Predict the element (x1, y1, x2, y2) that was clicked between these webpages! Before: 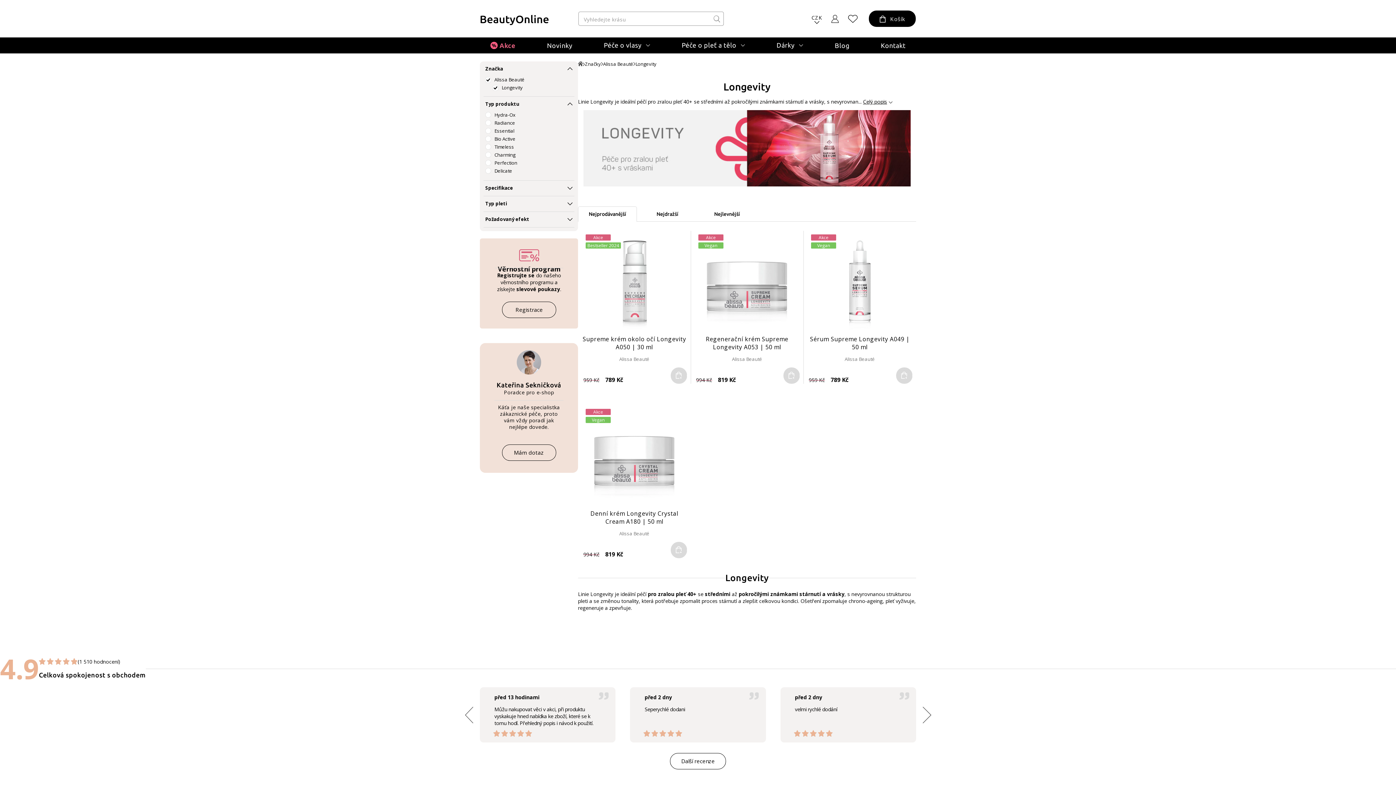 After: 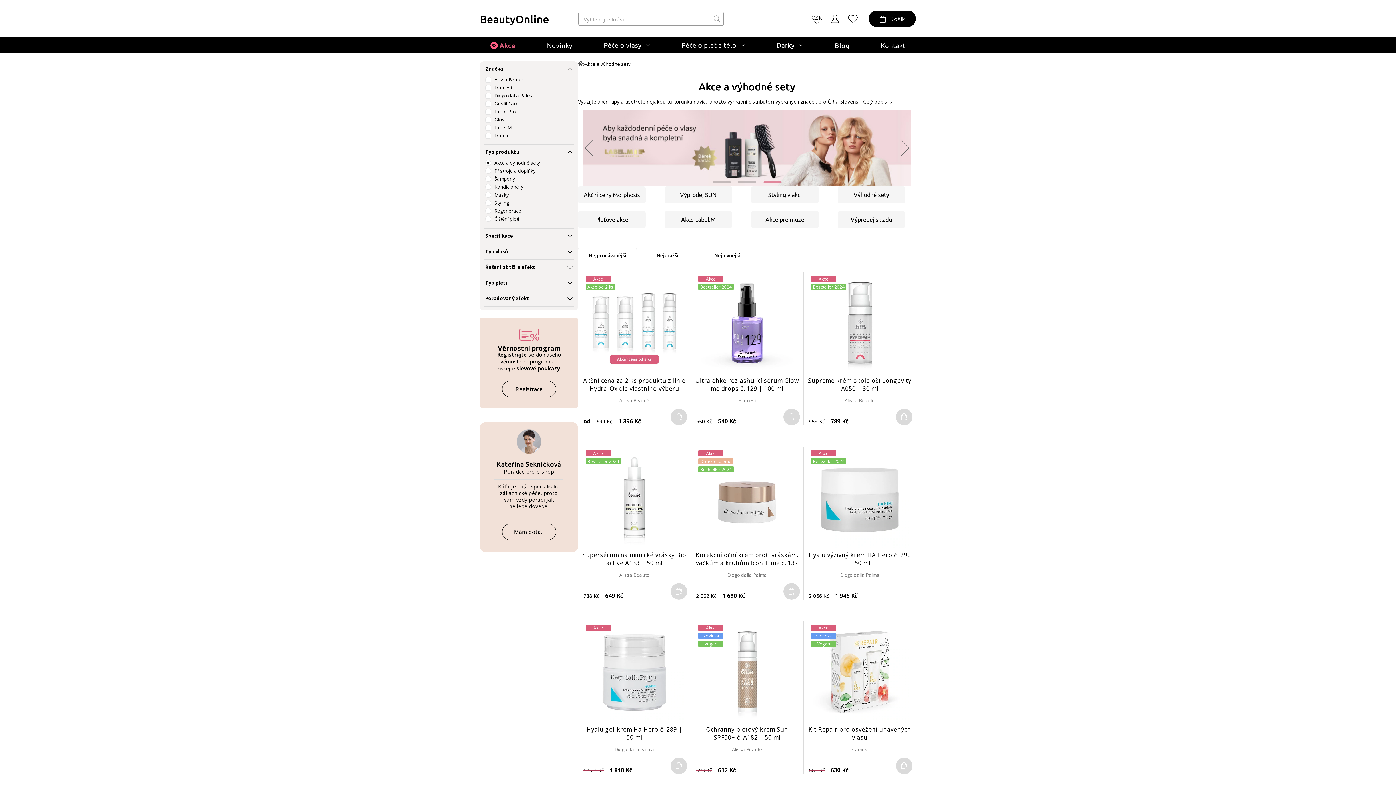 Action: label: Akce bbox: (485, 37, 521, 53)